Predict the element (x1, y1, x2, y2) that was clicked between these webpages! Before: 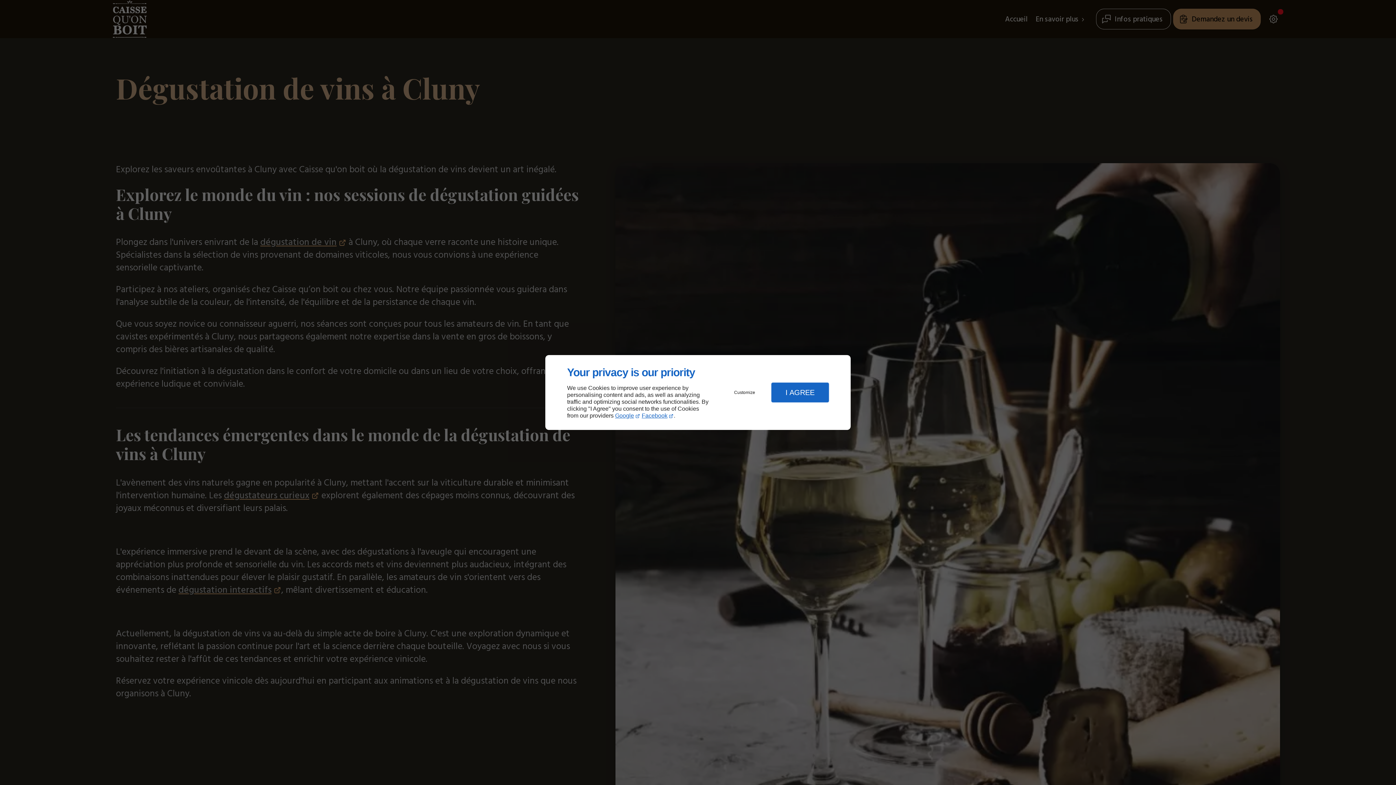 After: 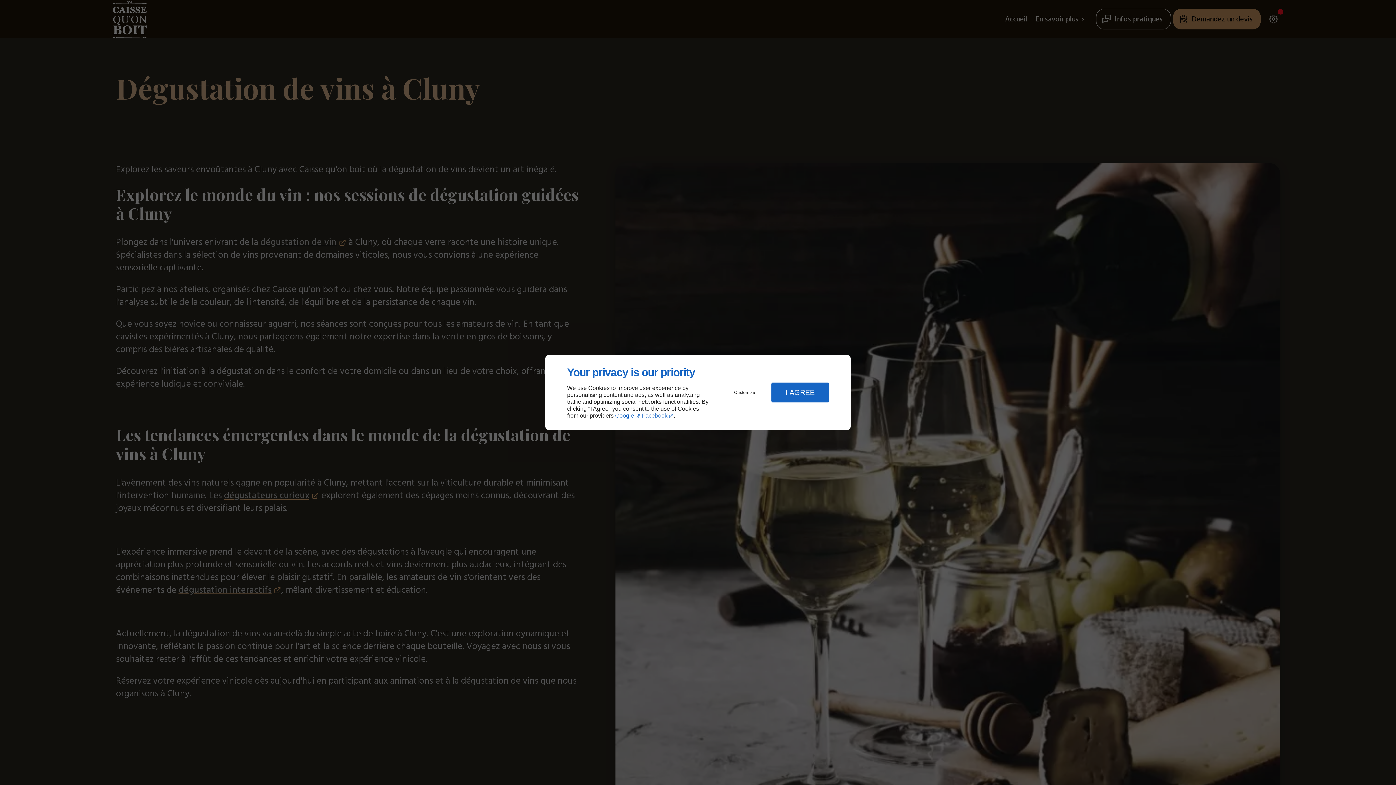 Action: bbox: (641, 412, 673, 419) label: Facebook